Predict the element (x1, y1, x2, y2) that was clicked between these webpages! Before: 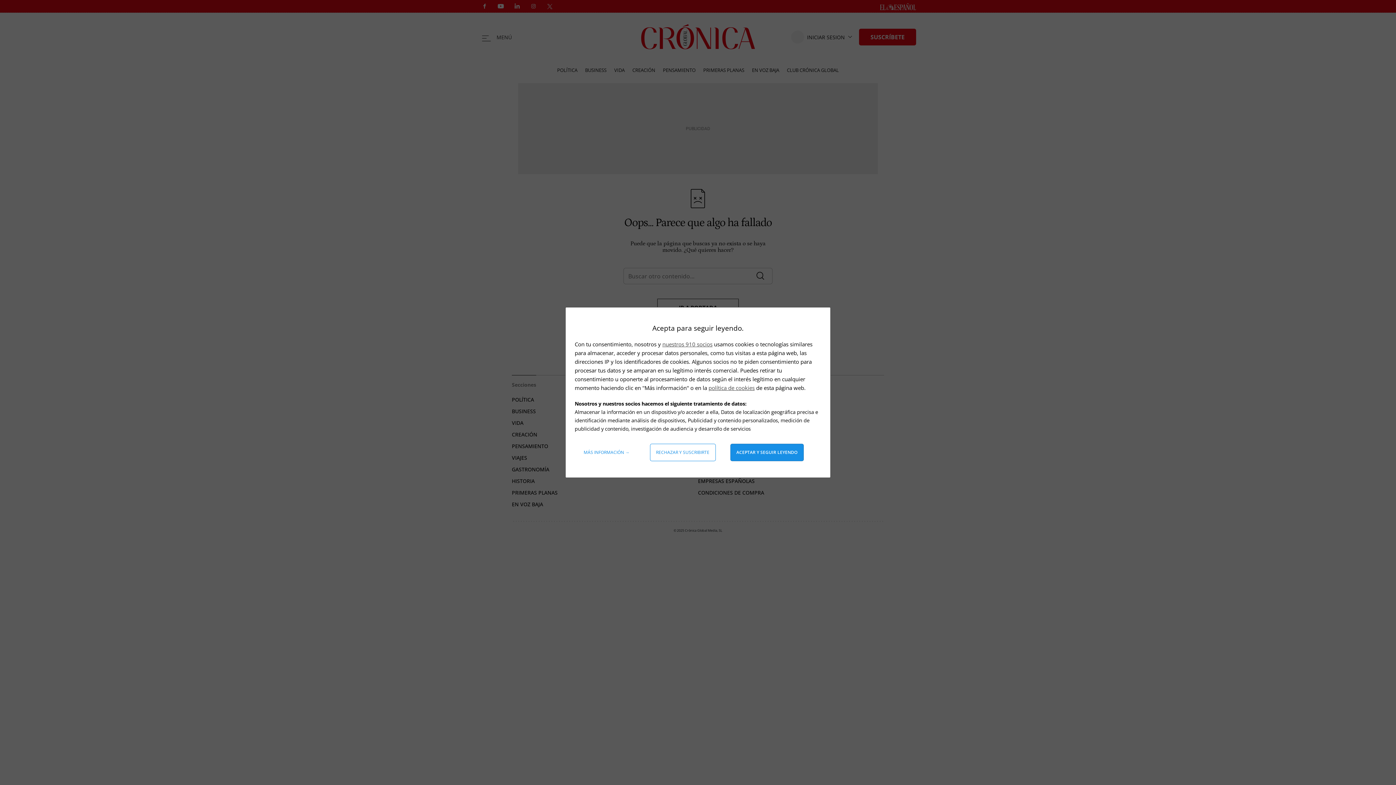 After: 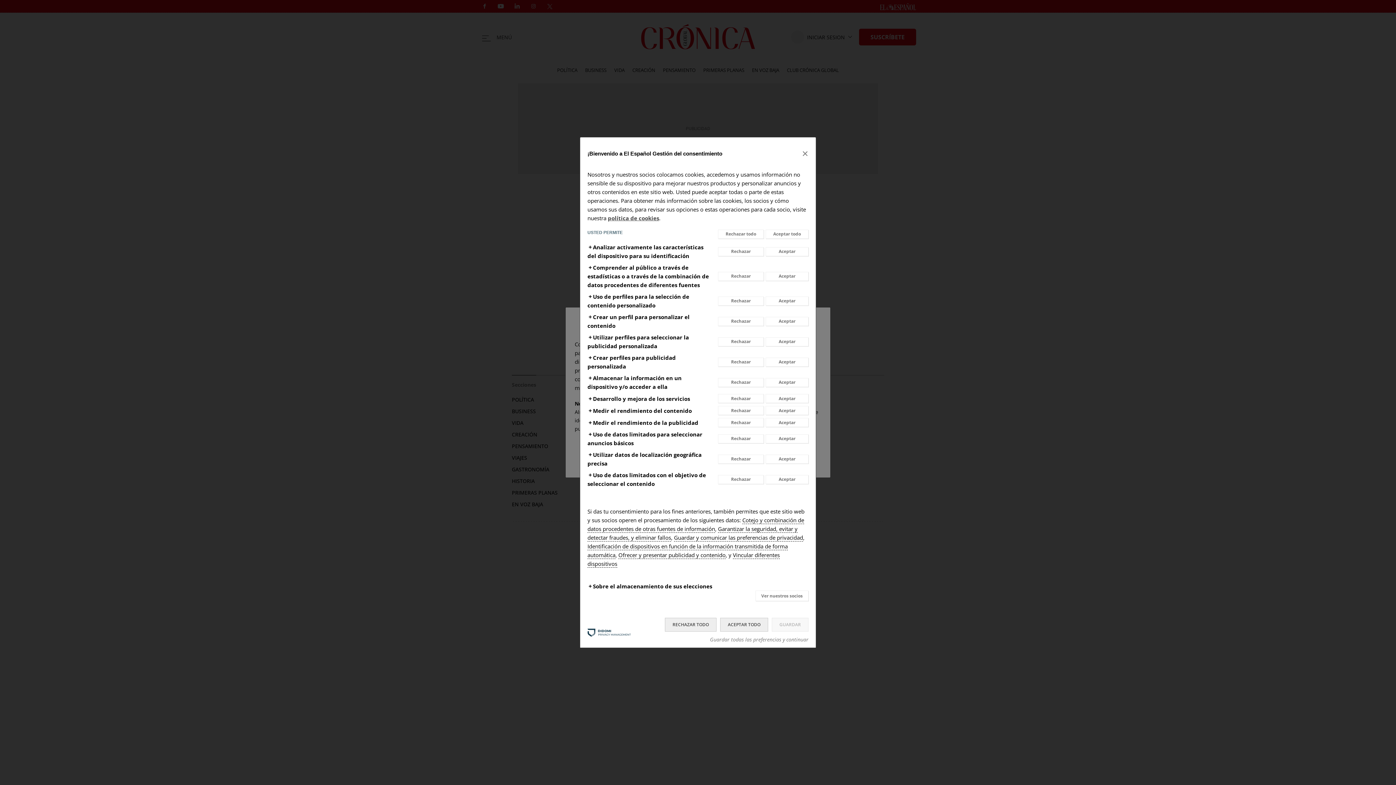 Action: label: Más información: Configura tus consentimientos bbox: (578, 444, 635, 461)